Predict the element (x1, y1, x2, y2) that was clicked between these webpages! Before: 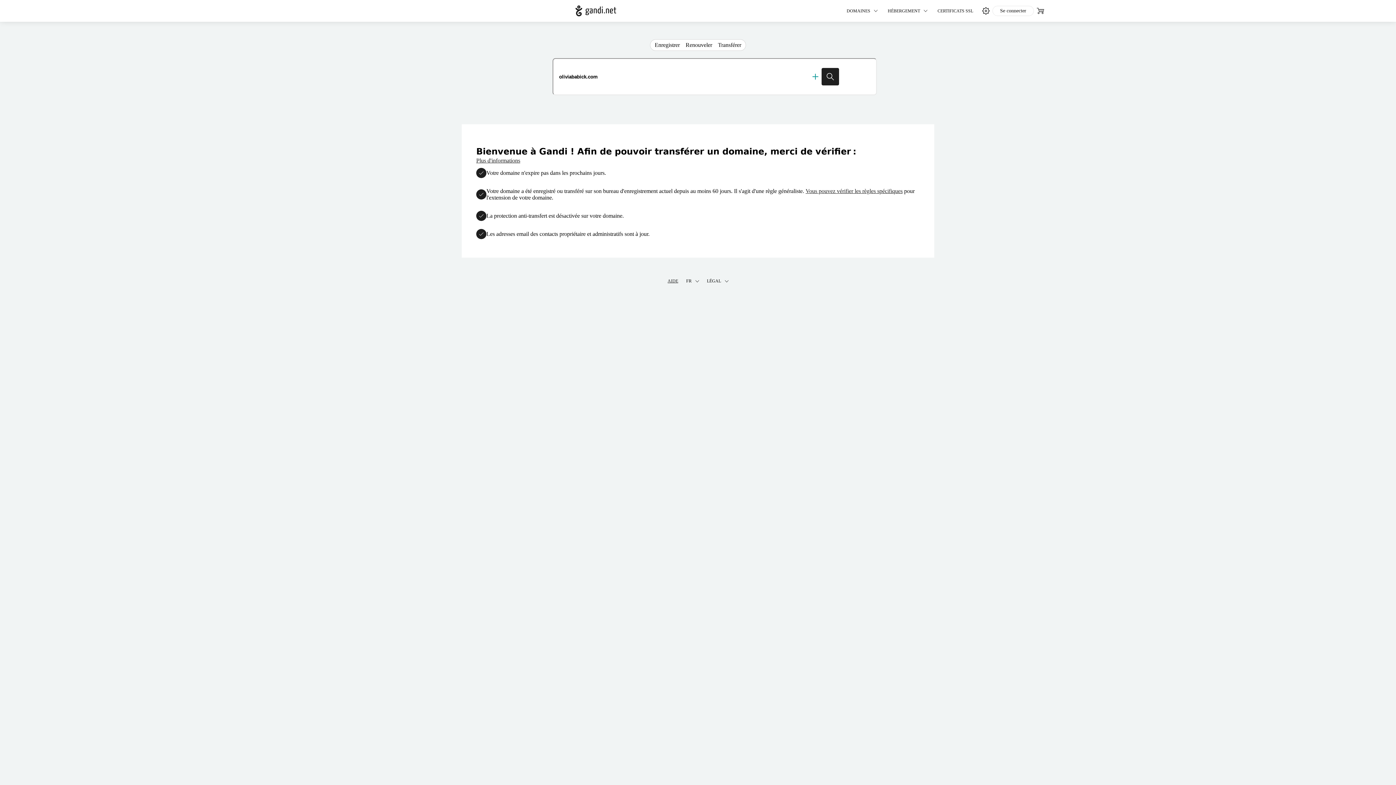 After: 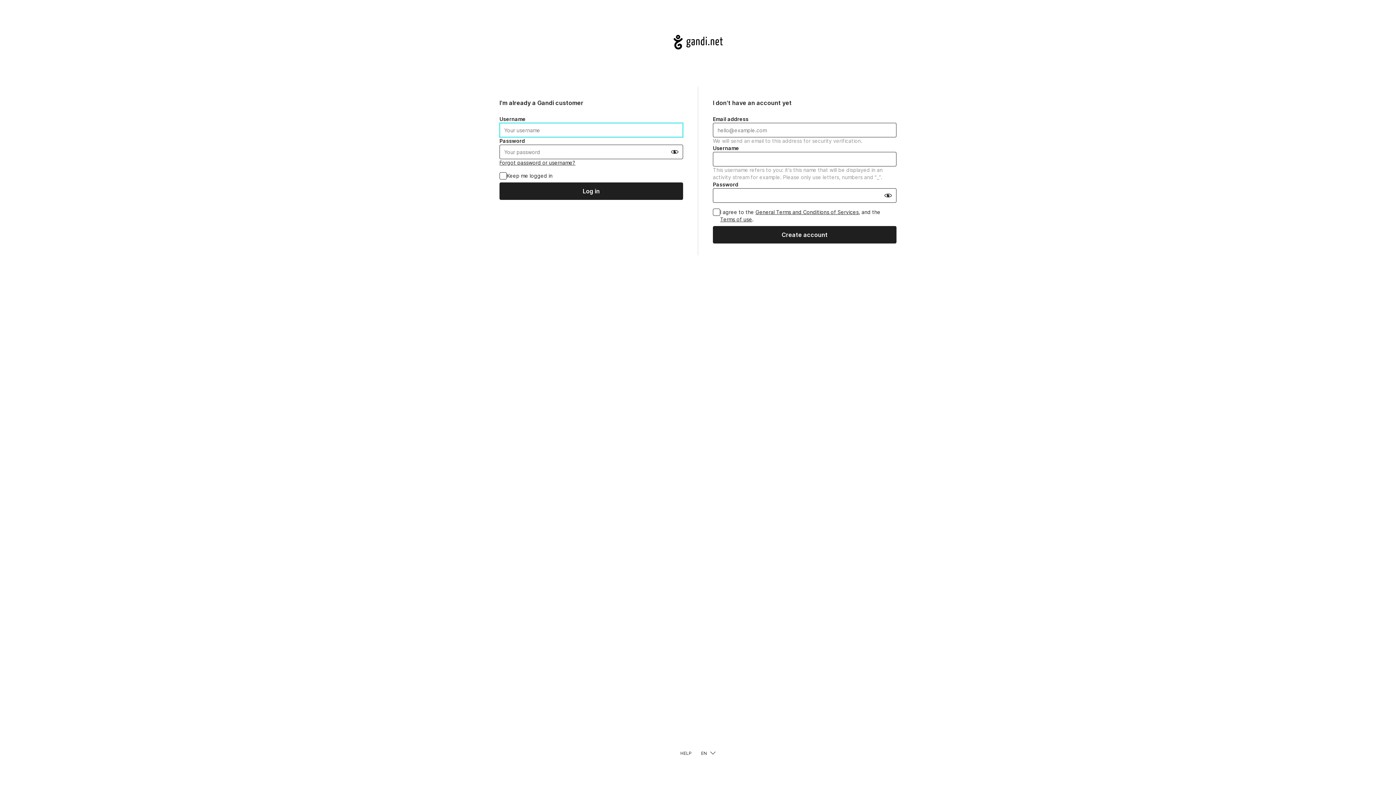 Action: label: CERTIFICATS SSL bbox: (933, 5, 977, 16)